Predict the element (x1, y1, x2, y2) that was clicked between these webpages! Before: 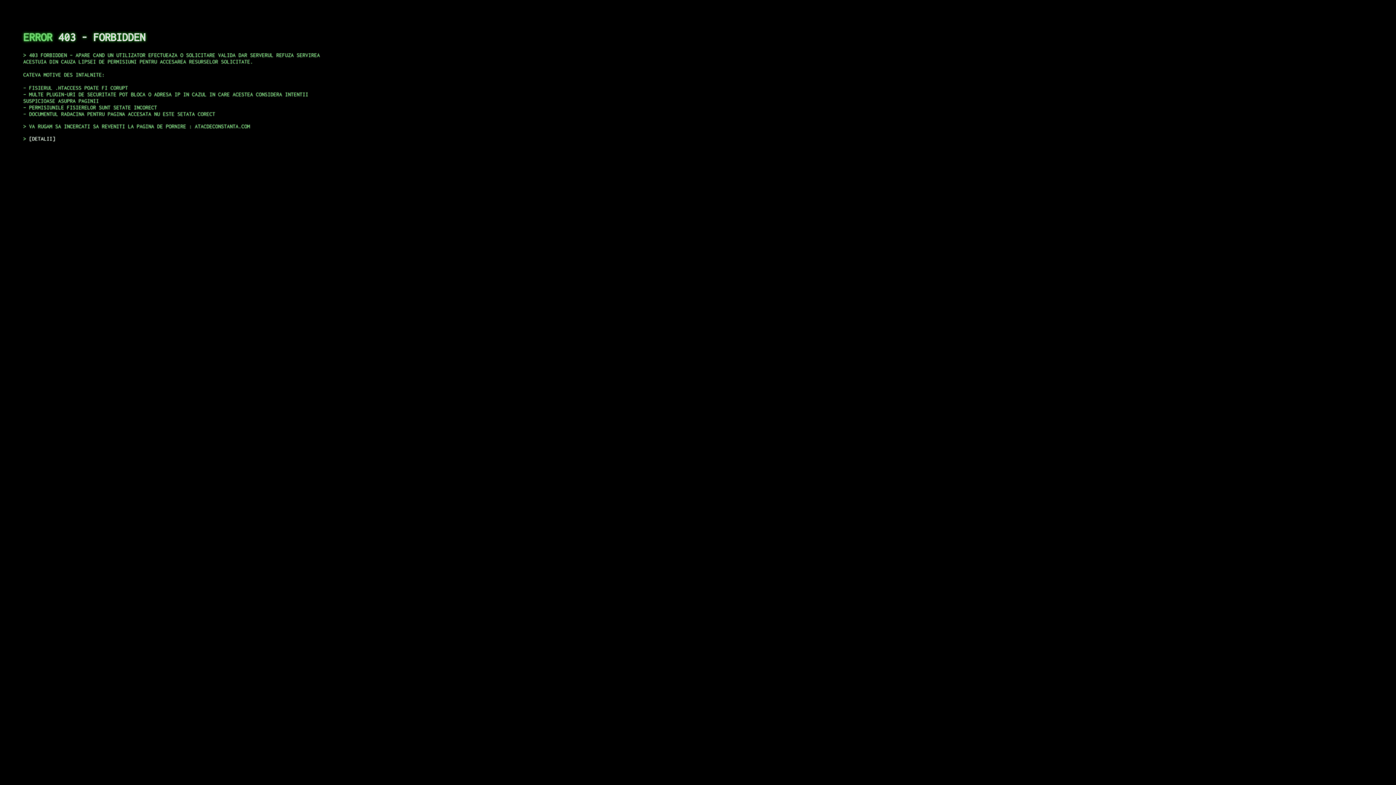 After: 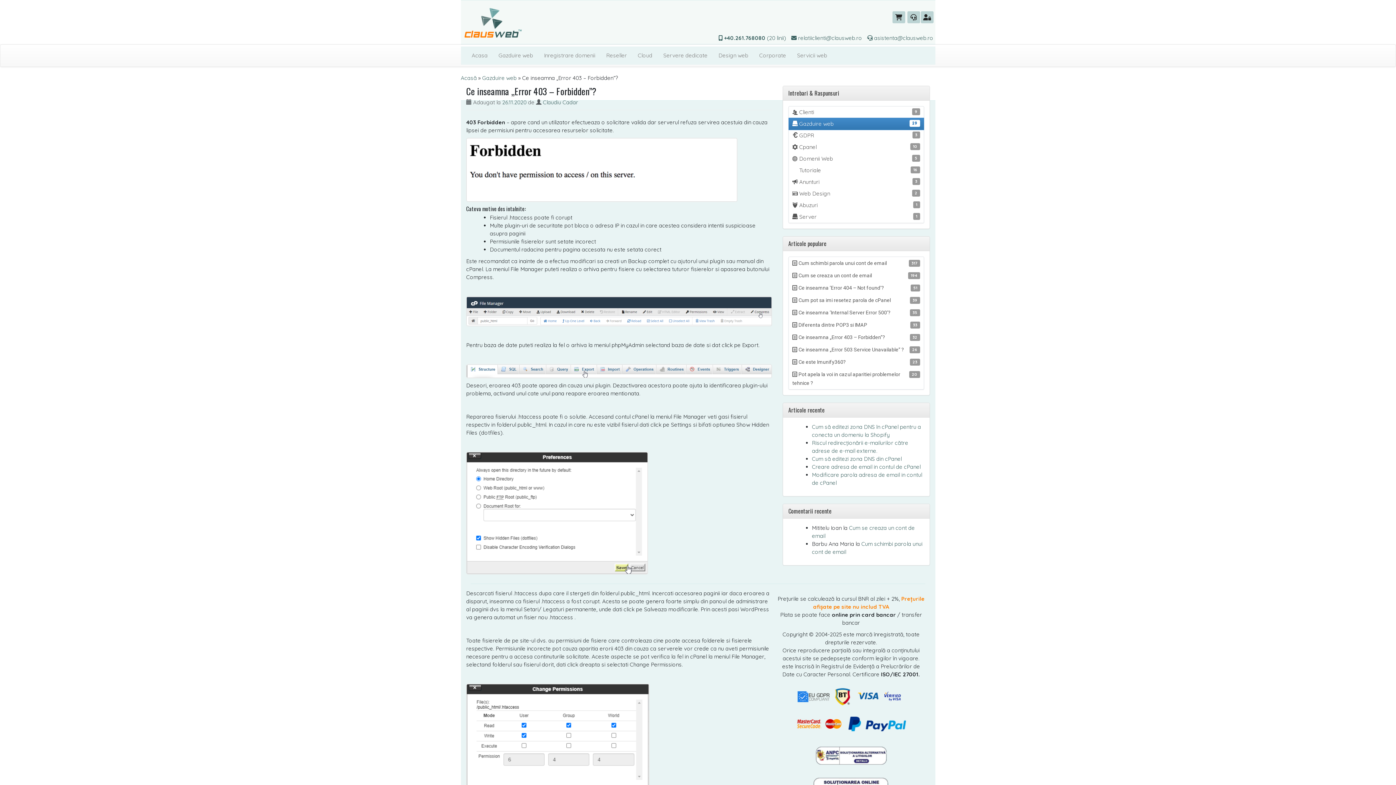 Action: label: DETALII bbox: (29, 135, 55, 141)